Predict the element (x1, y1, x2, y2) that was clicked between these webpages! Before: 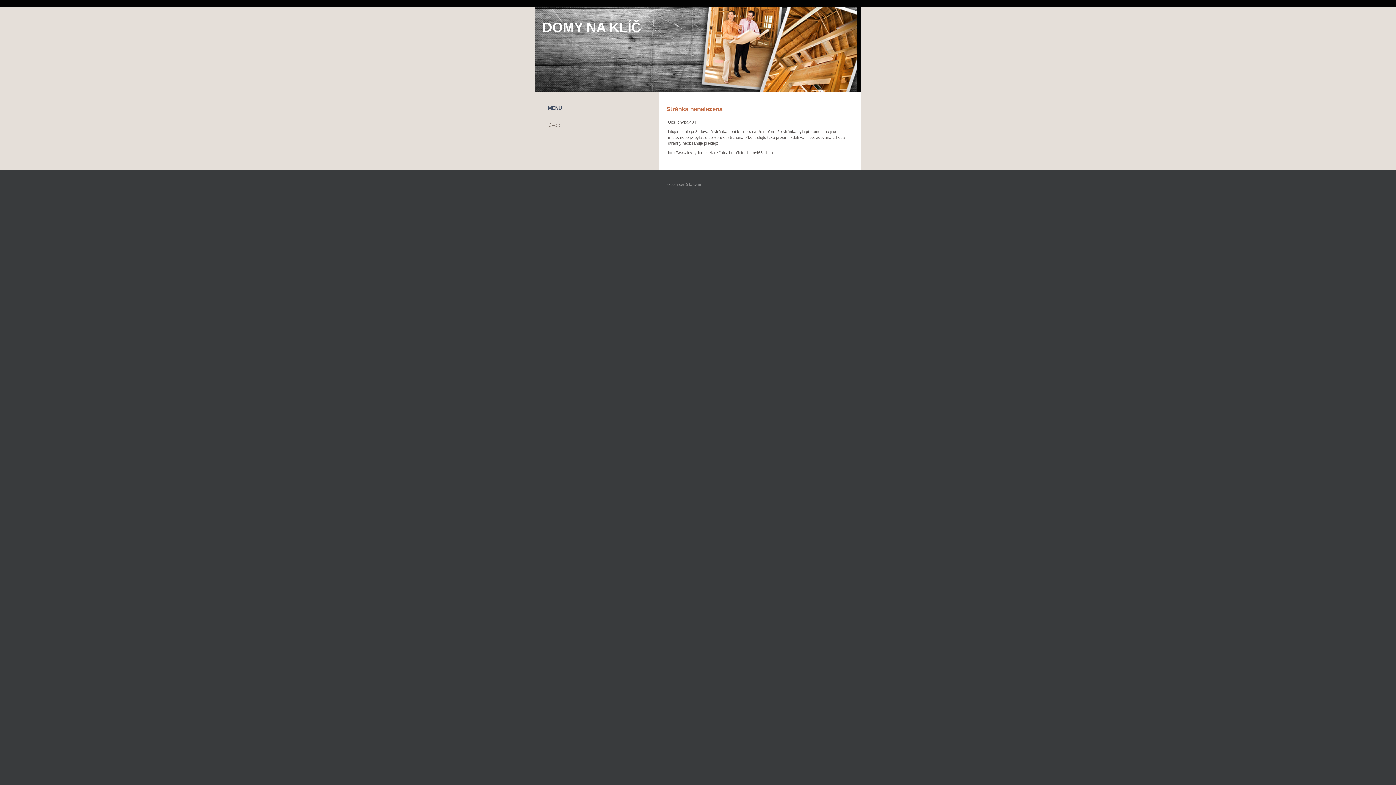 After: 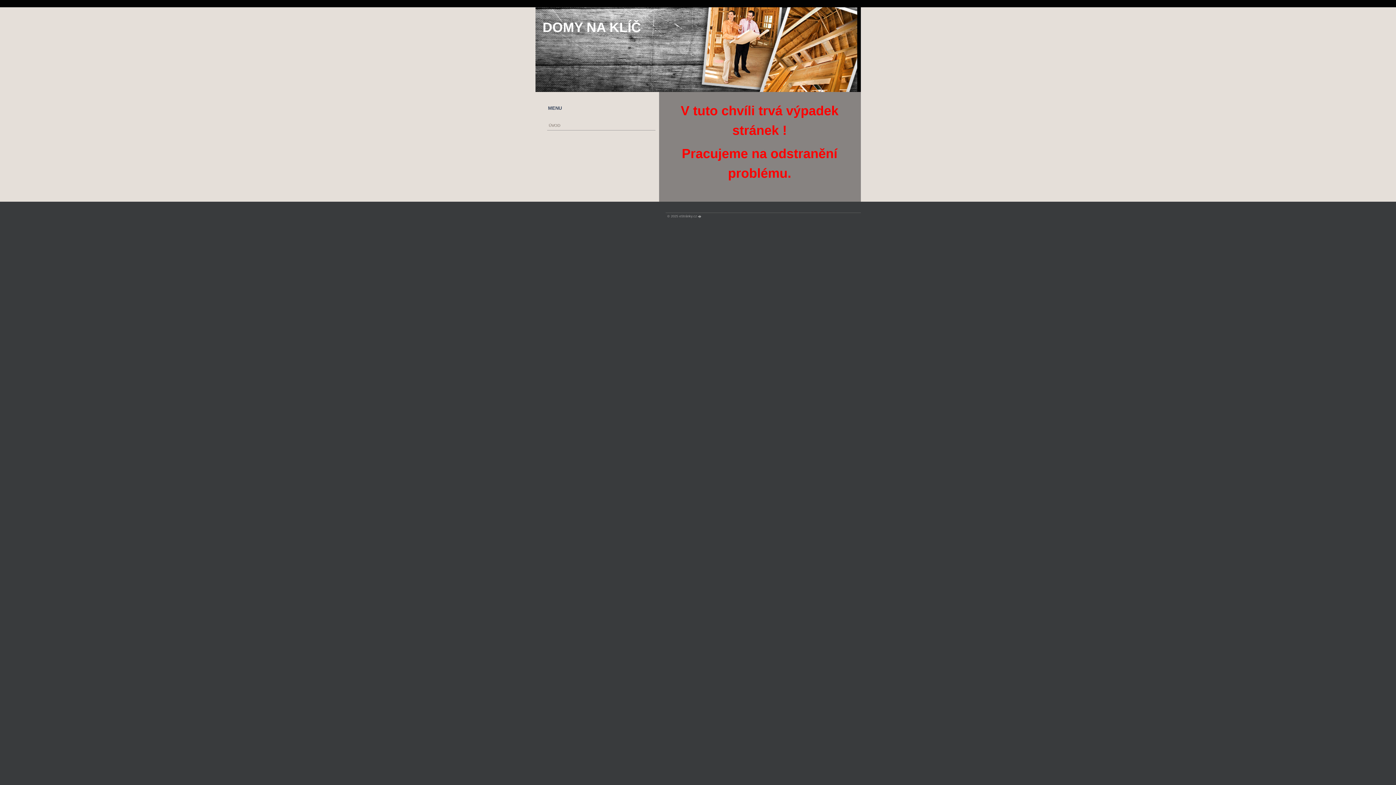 Action: label: DOMY NA KLÍČ bbox: (542, 20, 641, 34)